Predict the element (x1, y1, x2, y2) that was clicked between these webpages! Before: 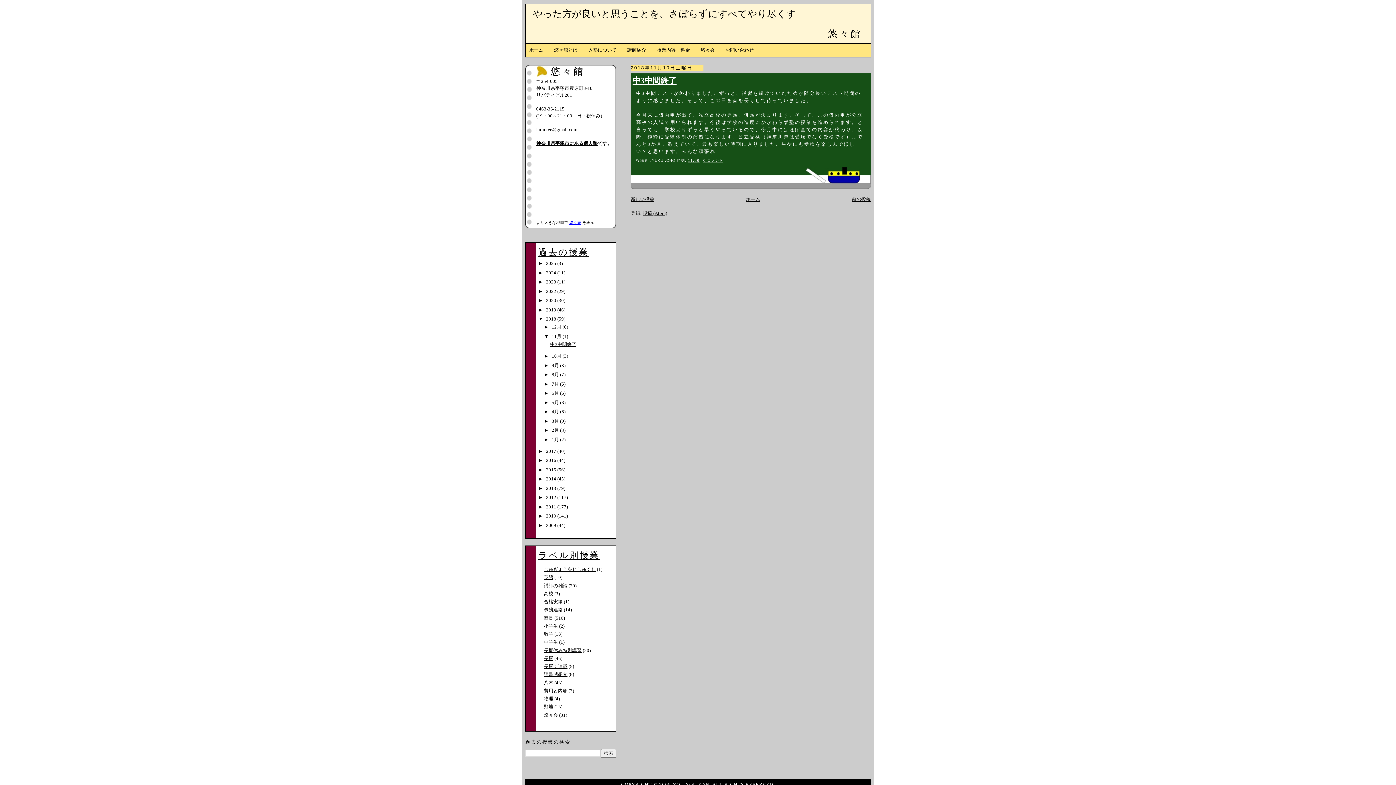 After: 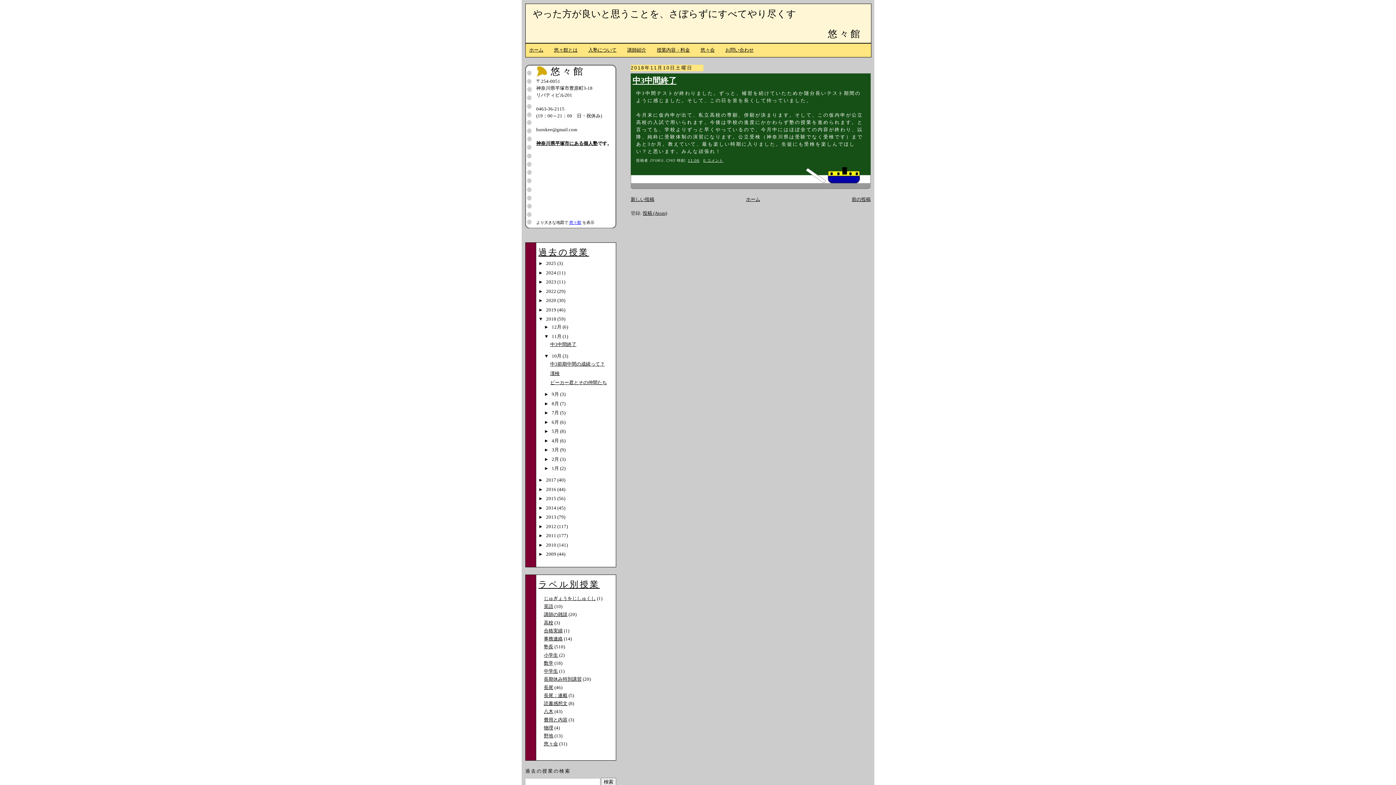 Action: bbox: (544, 353, 551, 358) label: ►  